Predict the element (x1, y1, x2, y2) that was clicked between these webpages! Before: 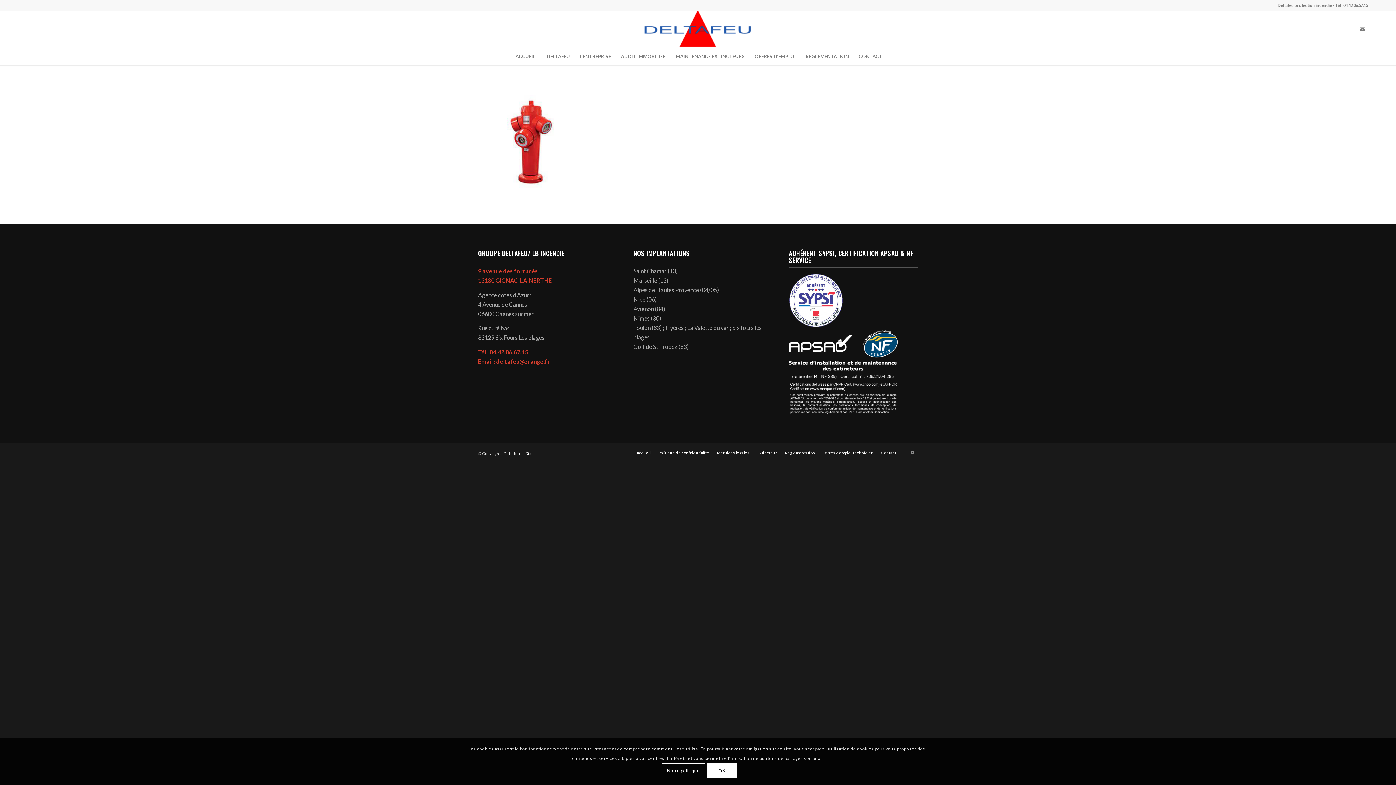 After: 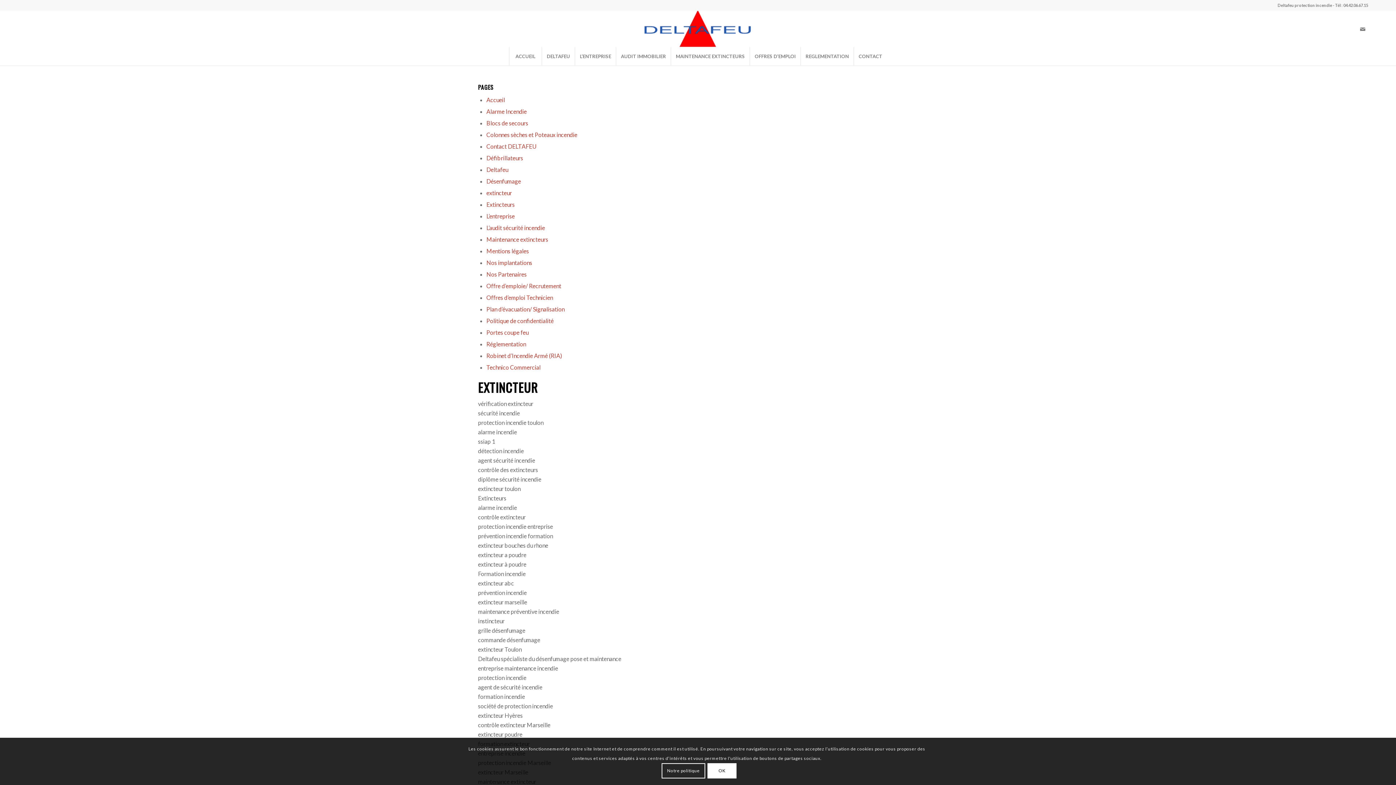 Action: bbox: (757, 450, 777, 455) label: Extincteur